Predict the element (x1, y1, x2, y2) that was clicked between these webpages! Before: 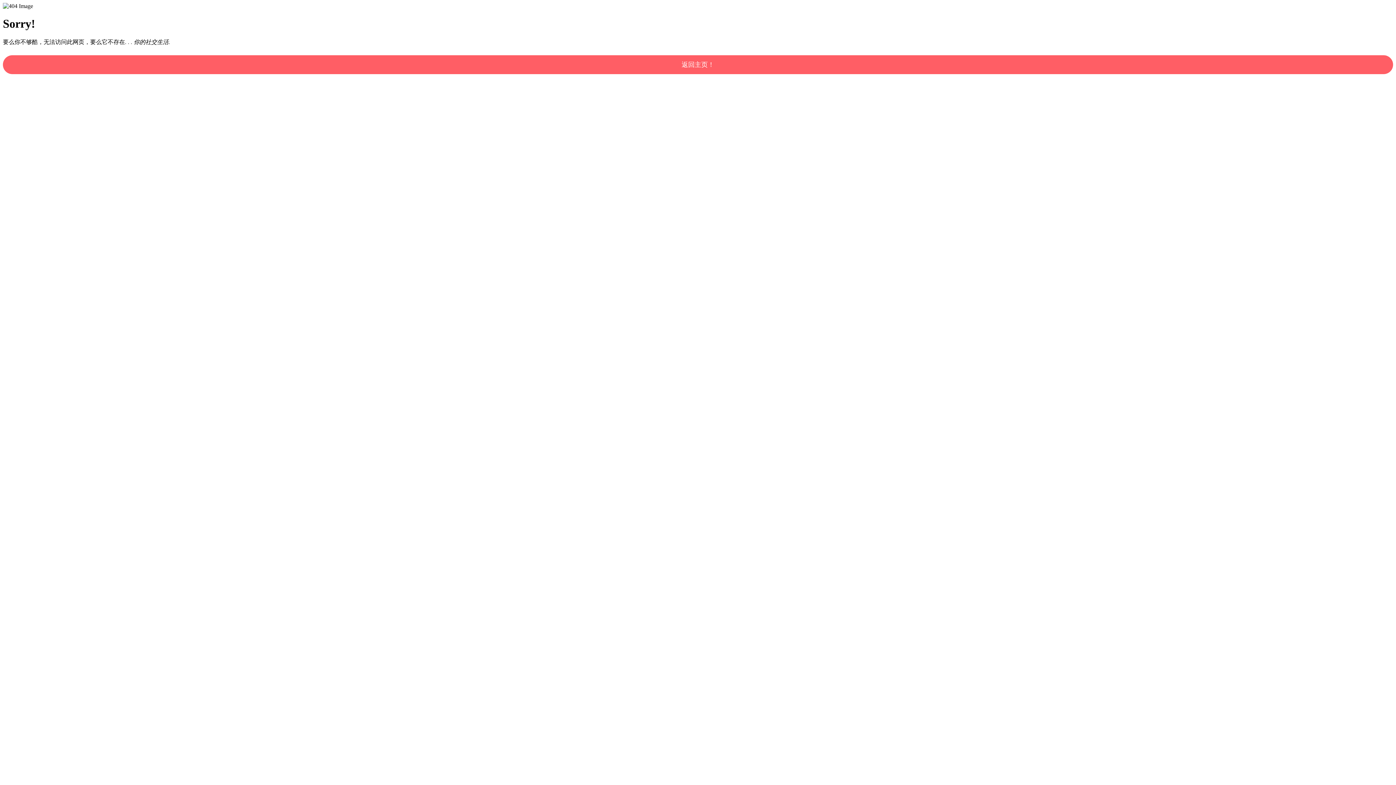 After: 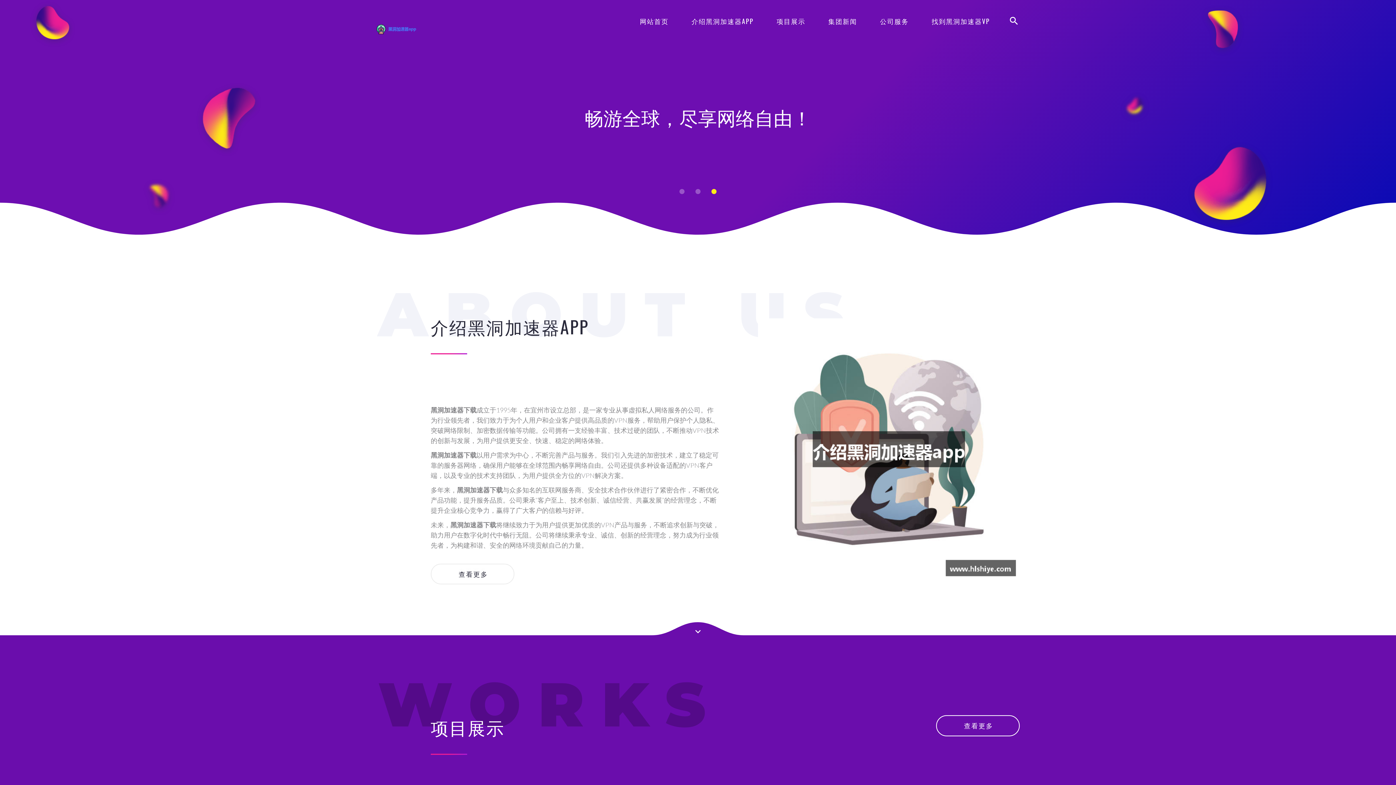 Action: label: 返回主页！ bbox: (2, 55, 1393, 74)